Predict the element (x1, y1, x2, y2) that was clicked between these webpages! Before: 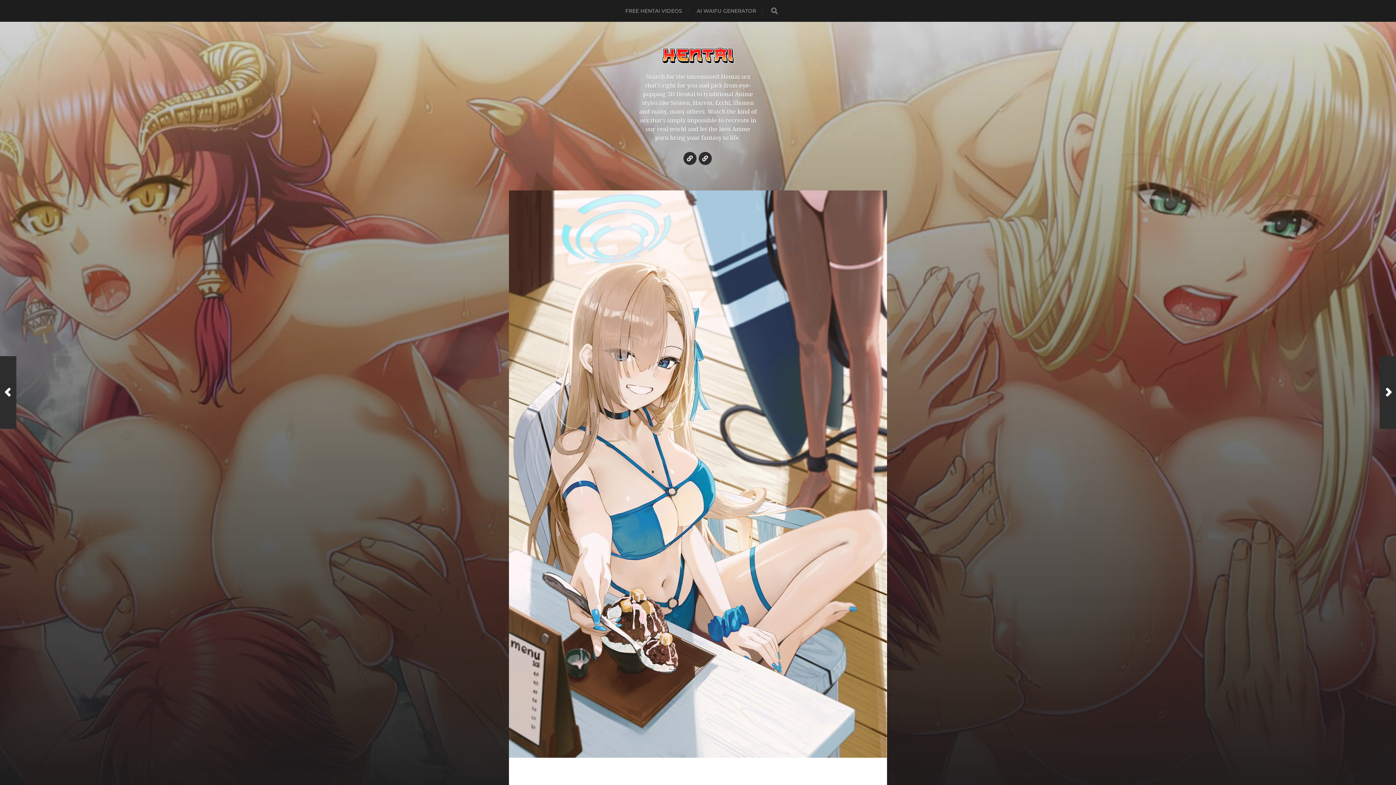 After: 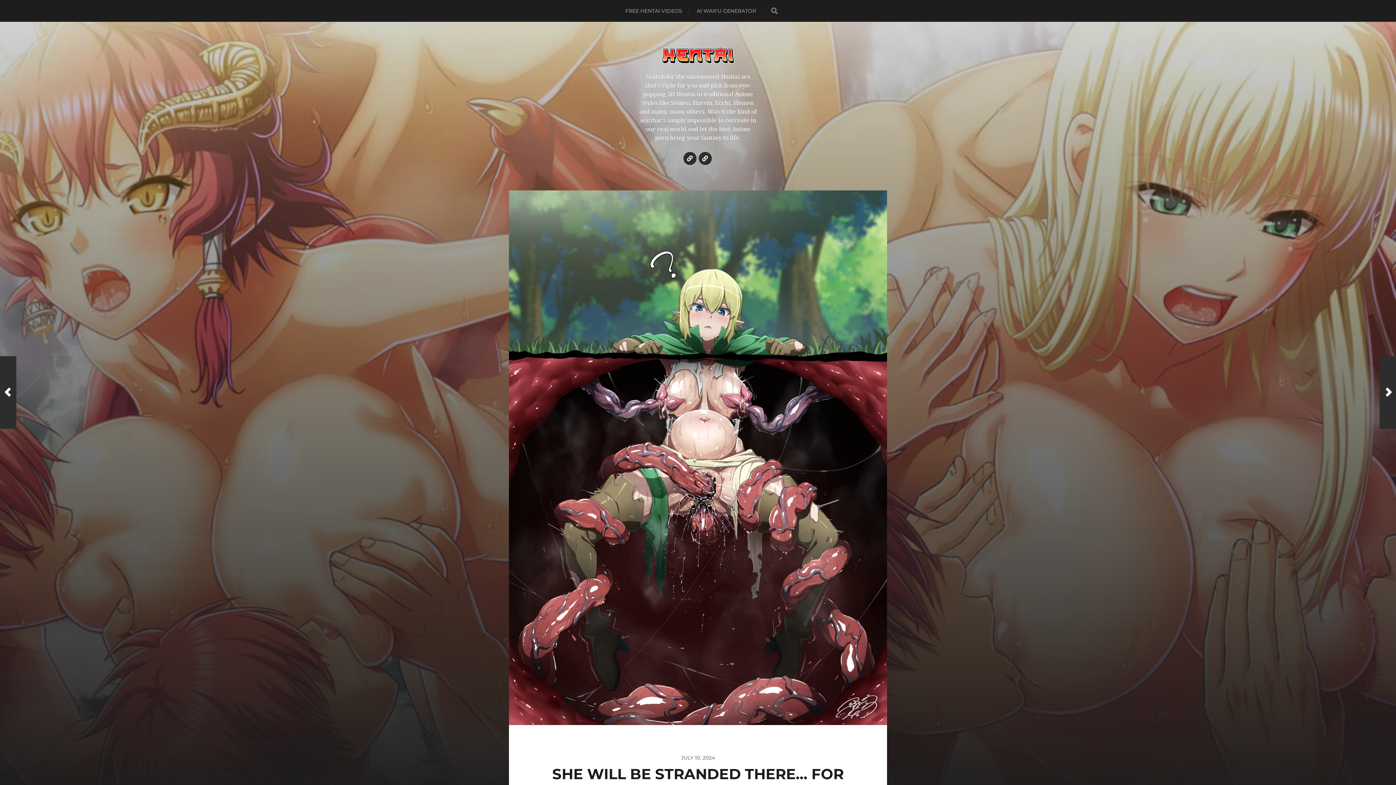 Action: label: Previous Post bbox: (0, 356, 16, 429)